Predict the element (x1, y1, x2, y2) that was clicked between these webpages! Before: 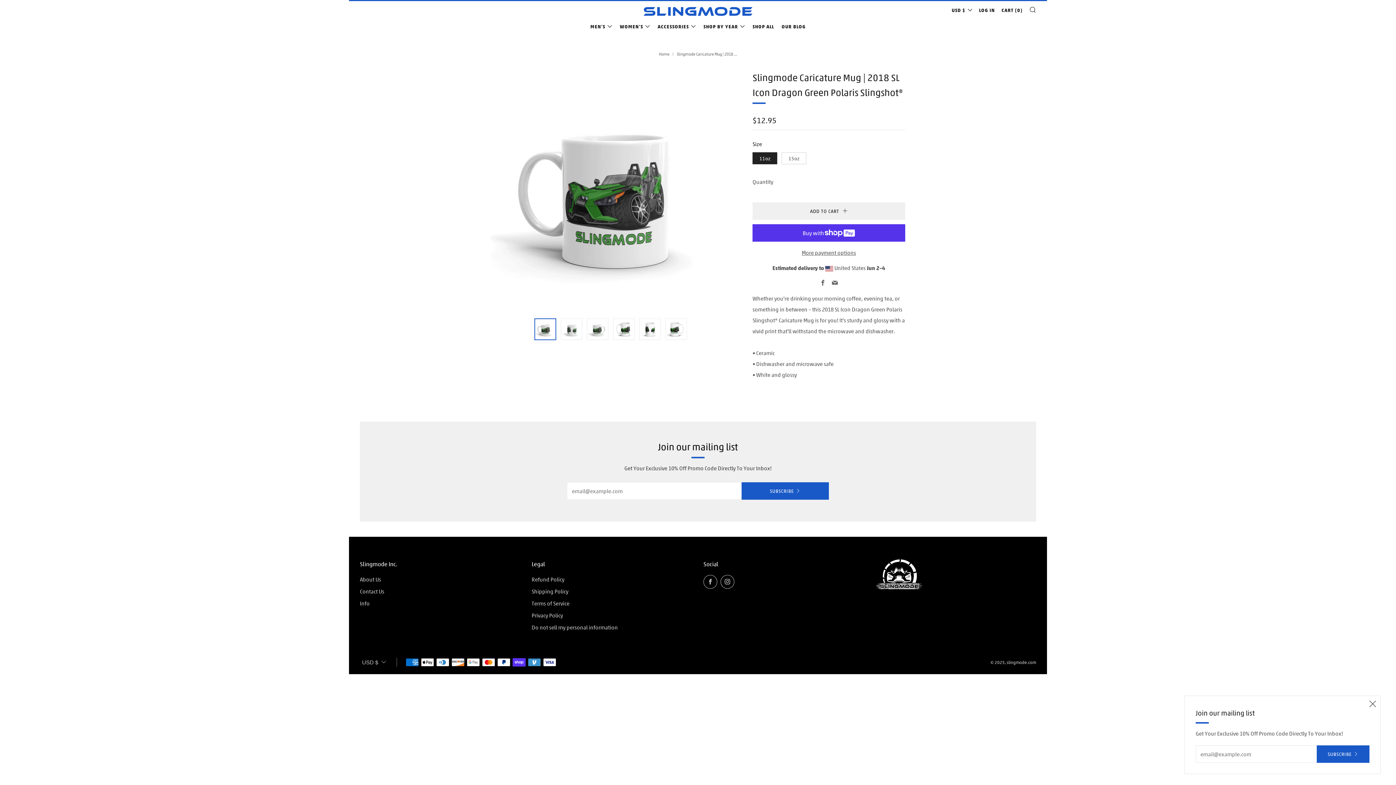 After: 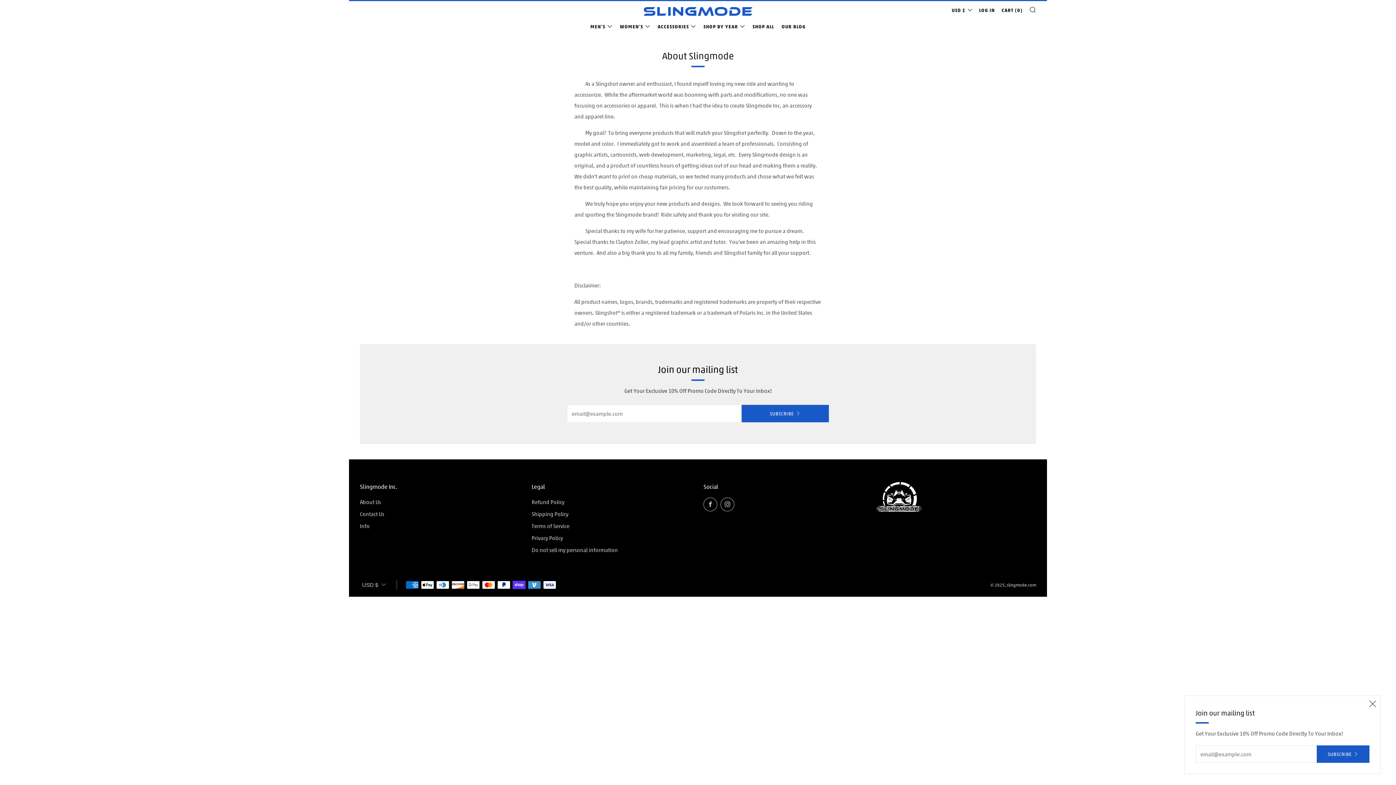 Action: bbox: (360, 576, 381, 583) label: About Us